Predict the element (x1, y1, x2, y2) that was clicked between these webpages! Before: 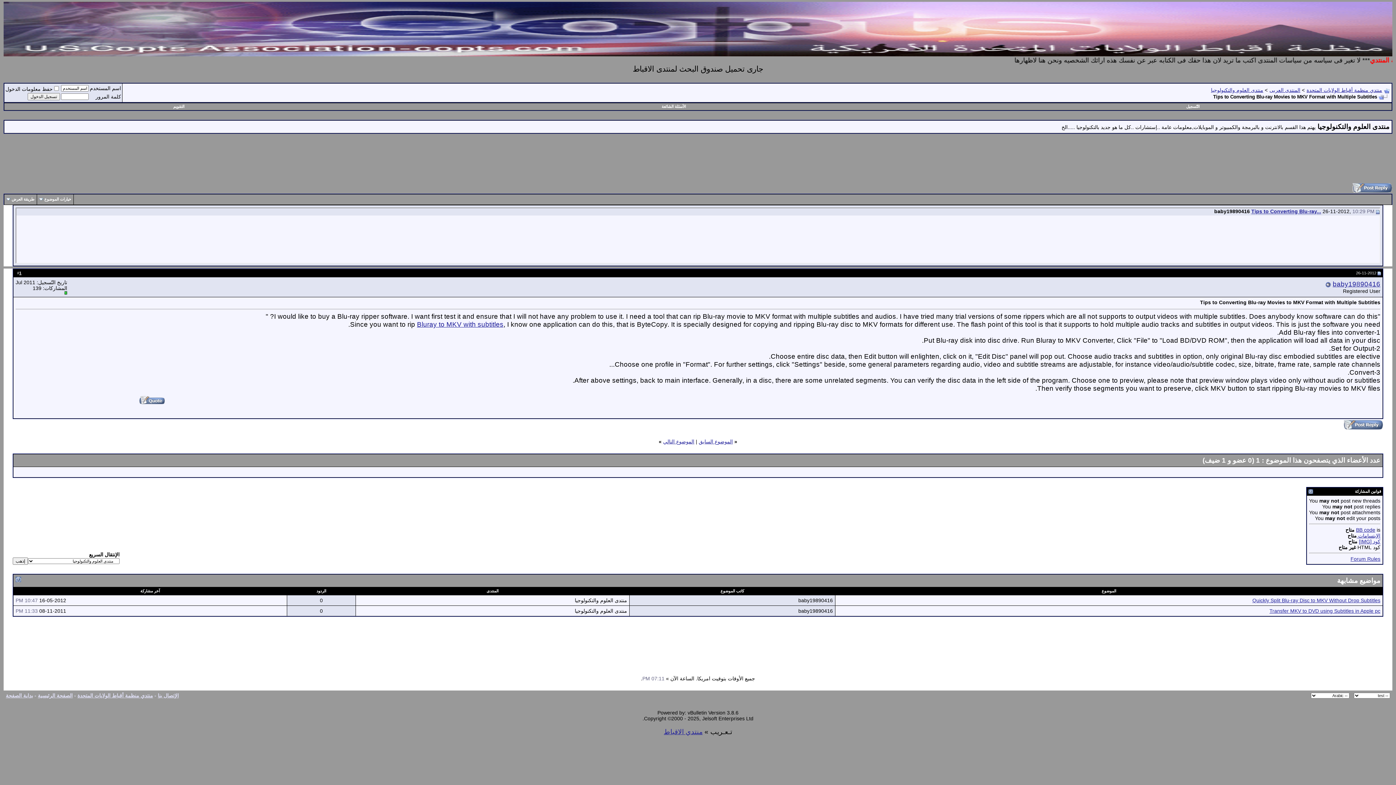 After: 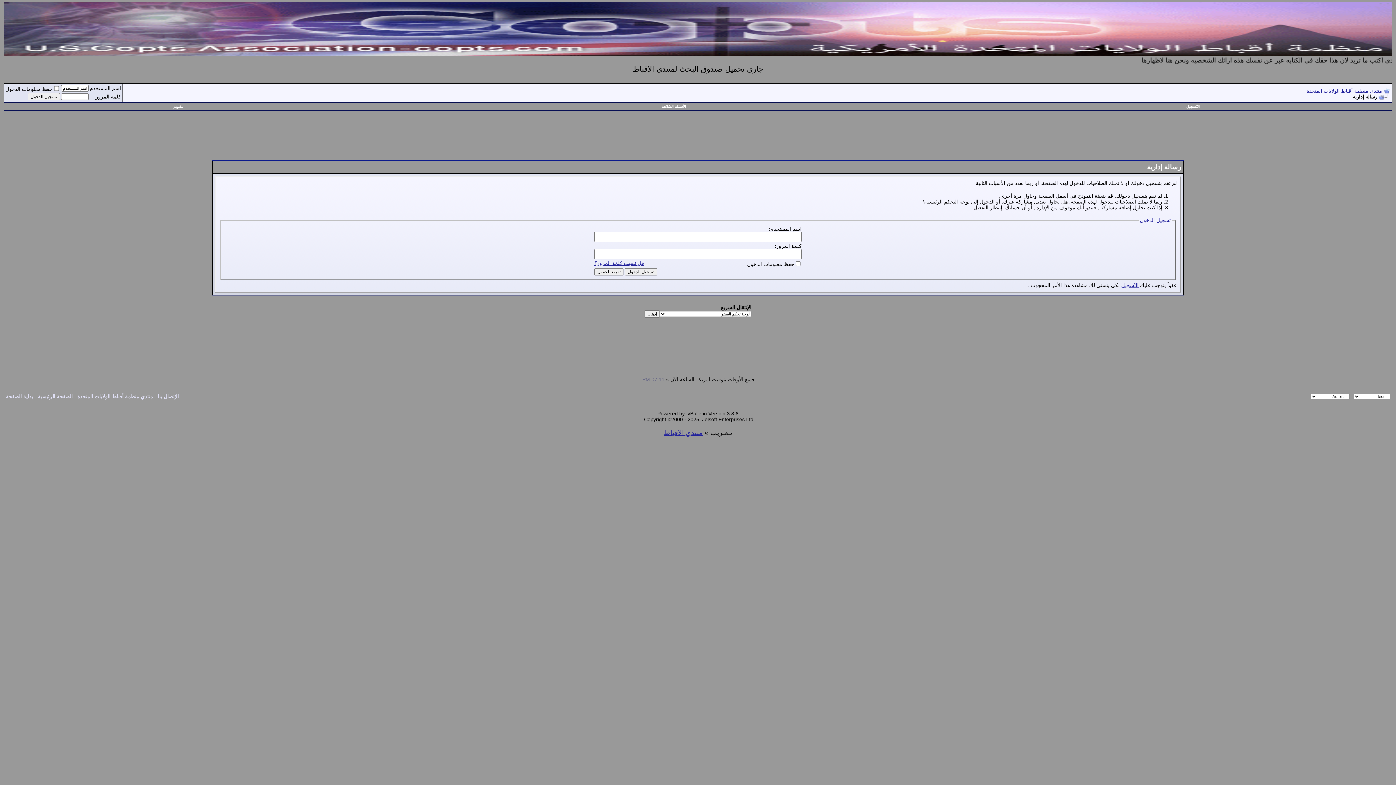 Action: bbox: (1343, 425, 1383, 431)